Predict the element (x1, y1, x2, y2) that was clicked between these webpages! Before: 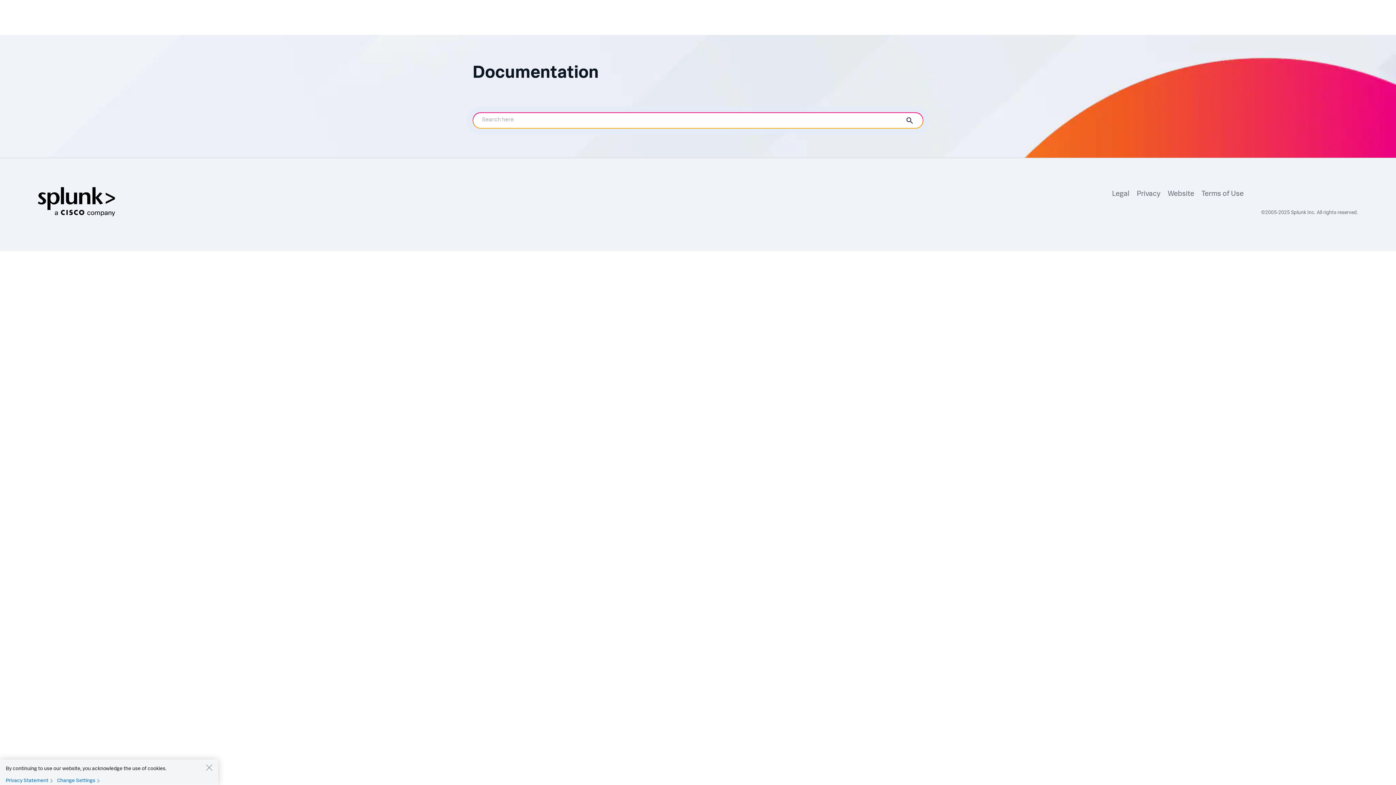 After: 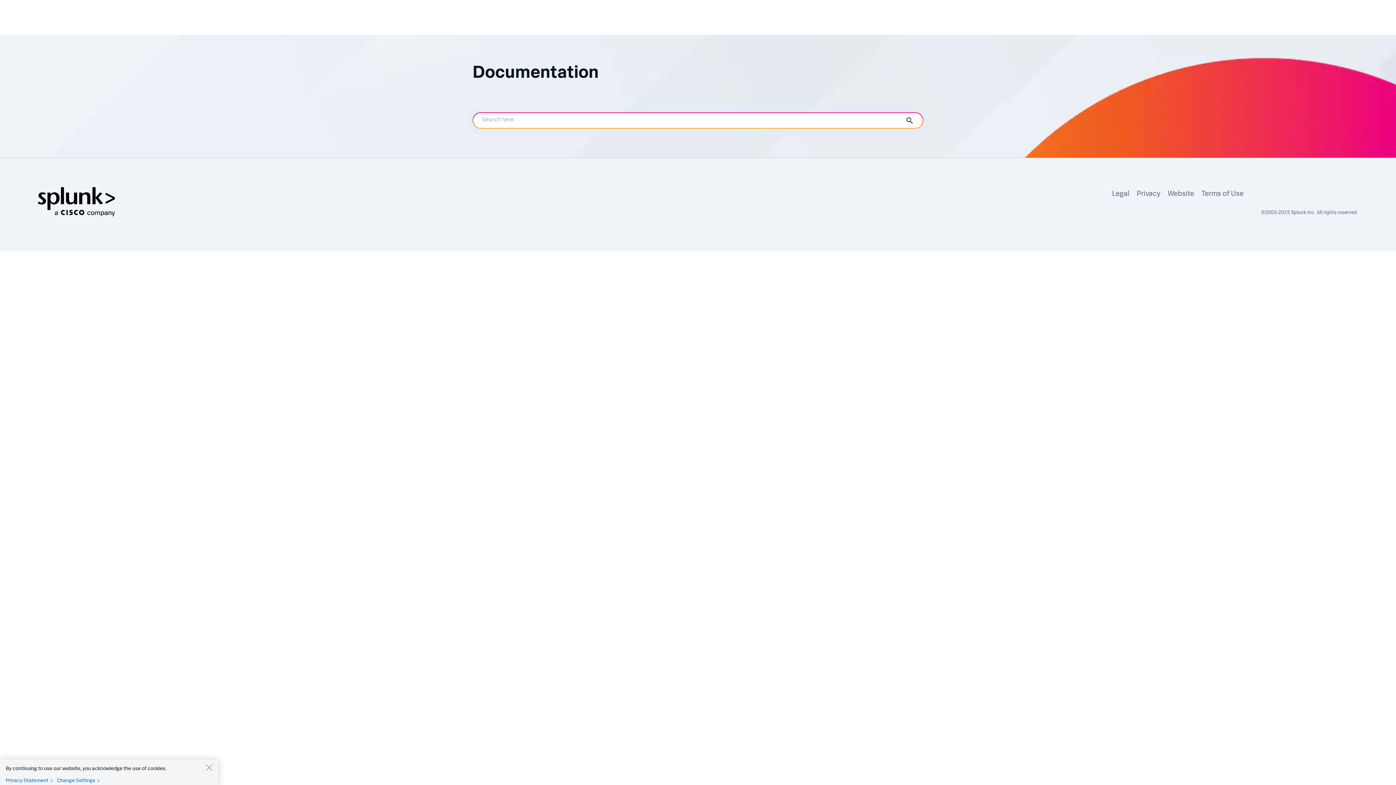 Action: label: Legal bbox: (1112, 189, 1129, 200)